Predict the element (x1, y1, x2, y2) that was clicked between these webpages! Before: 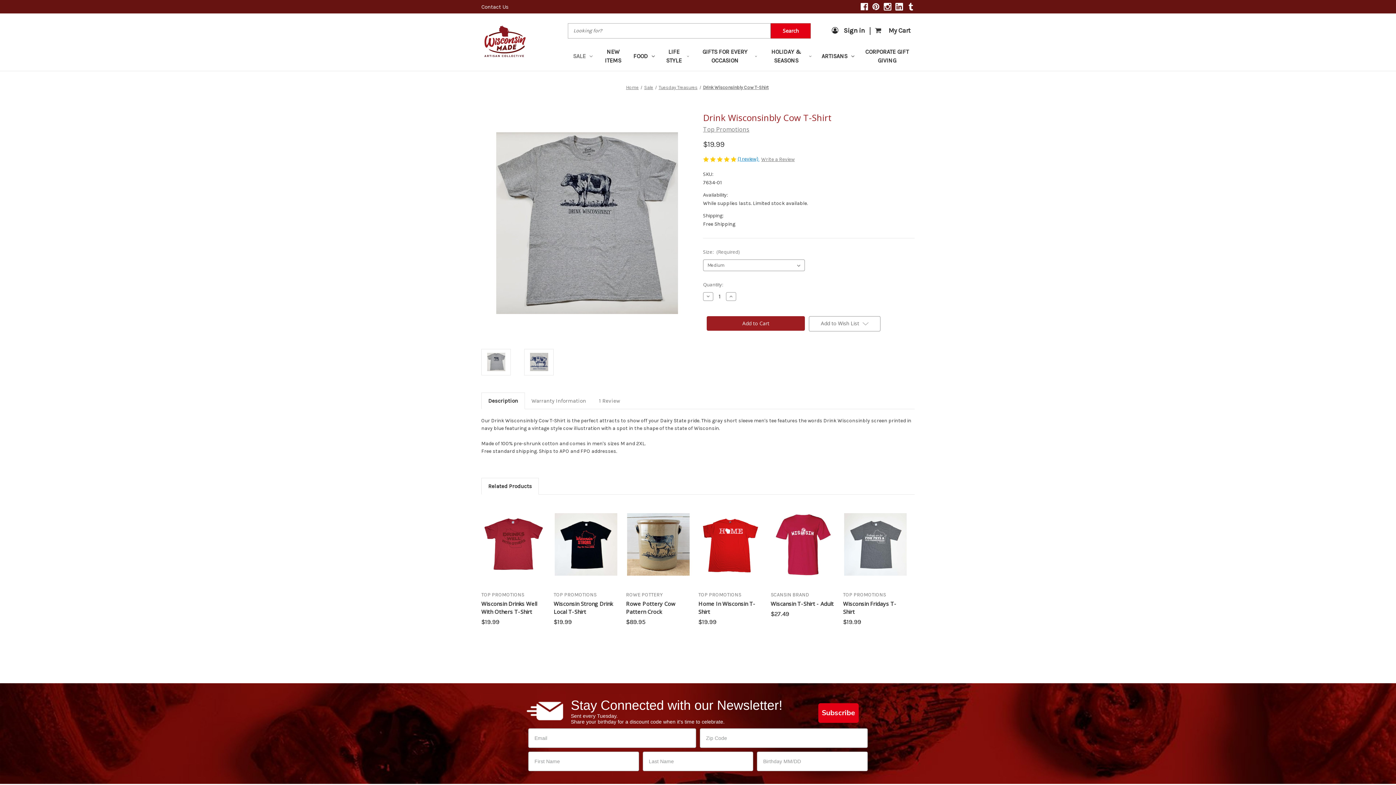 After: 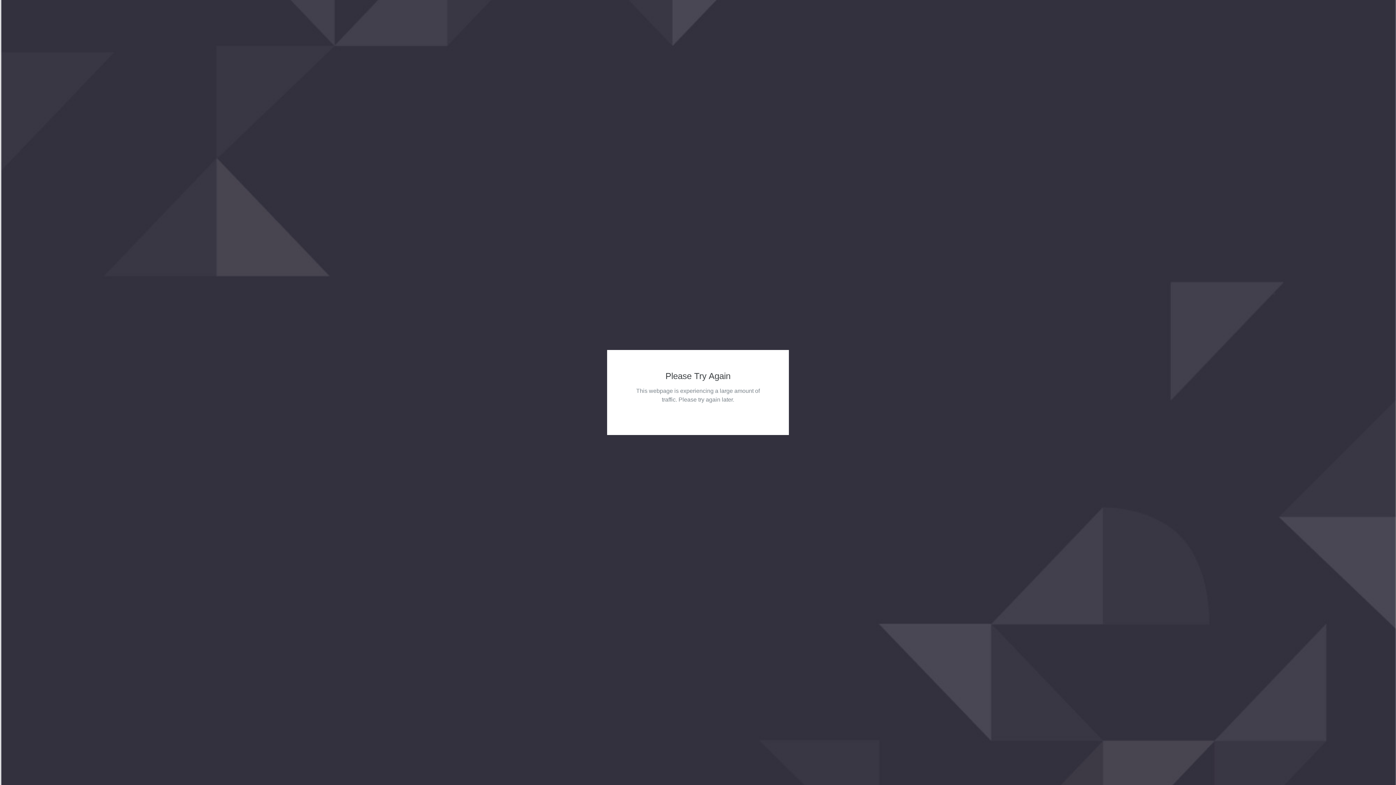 Action: label: Add to Cart bbox: (638, 545, 678, 556)